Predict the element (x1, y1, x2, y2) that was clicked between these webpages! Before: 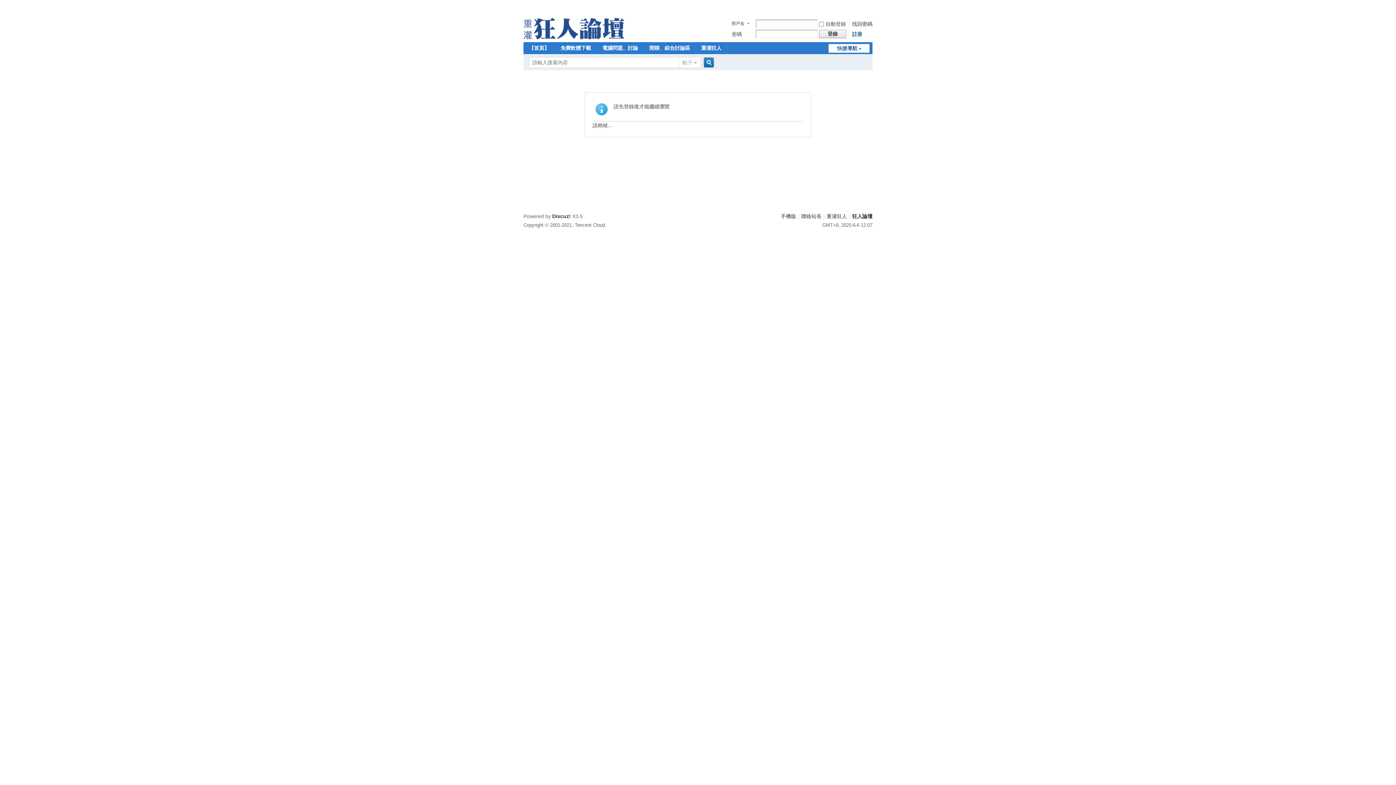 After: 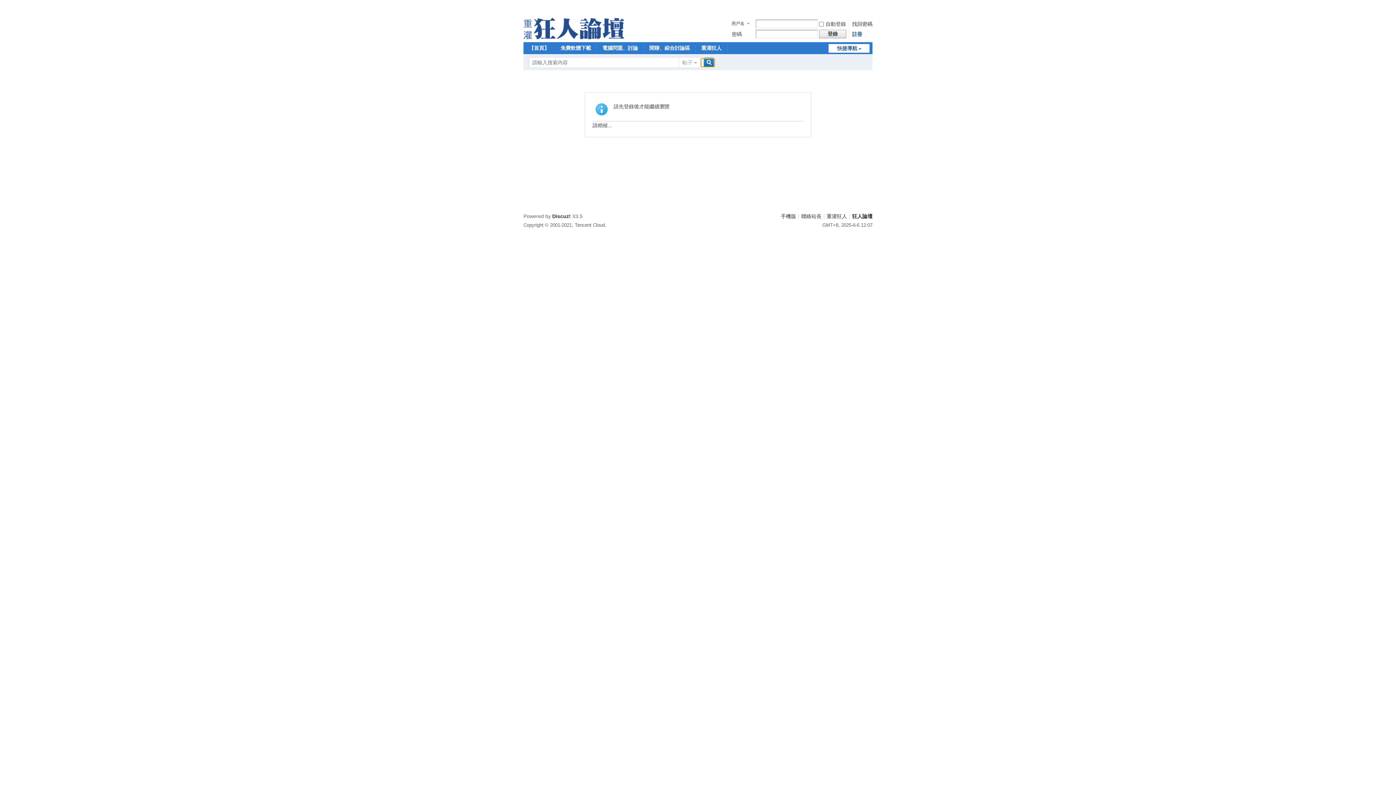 Action: bbox: (701, 58, 714, 66) label: 搜索